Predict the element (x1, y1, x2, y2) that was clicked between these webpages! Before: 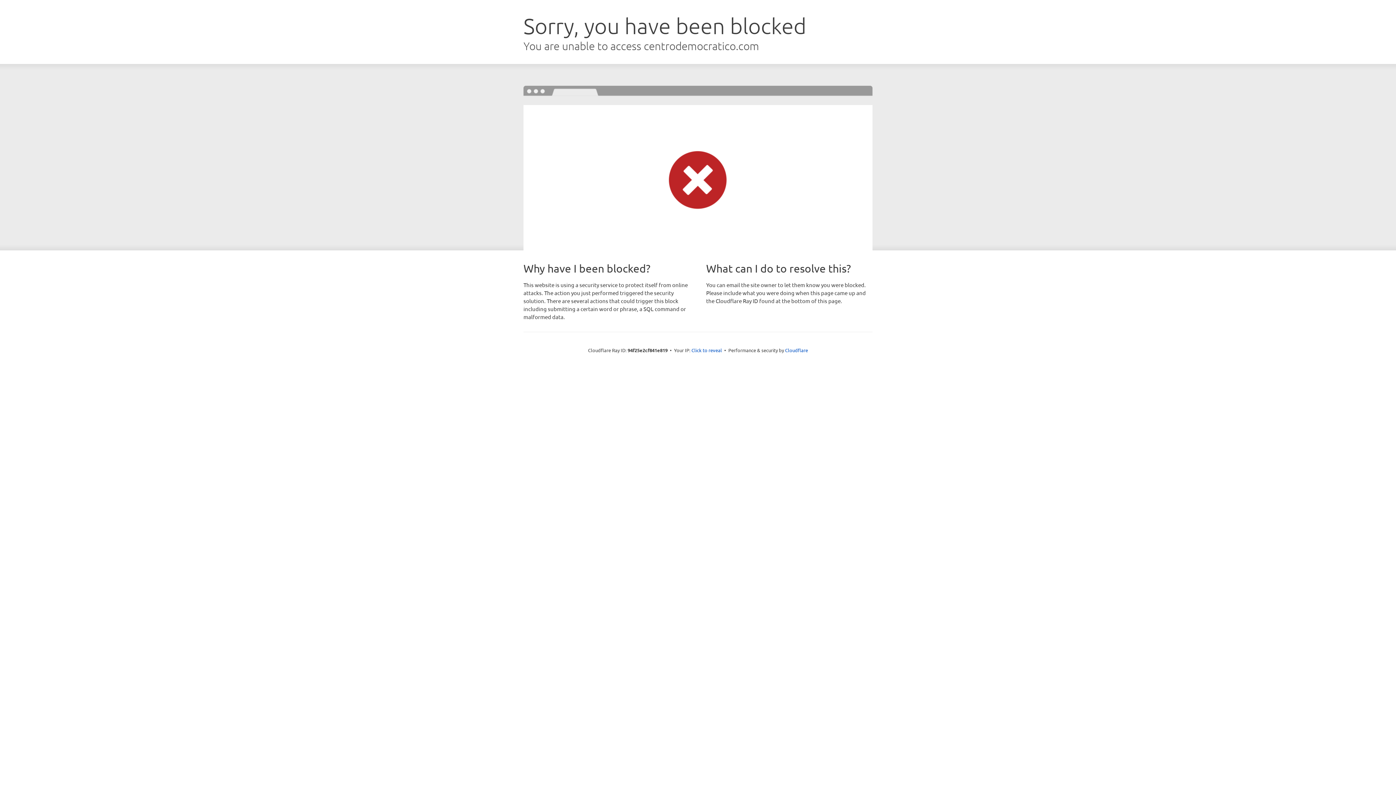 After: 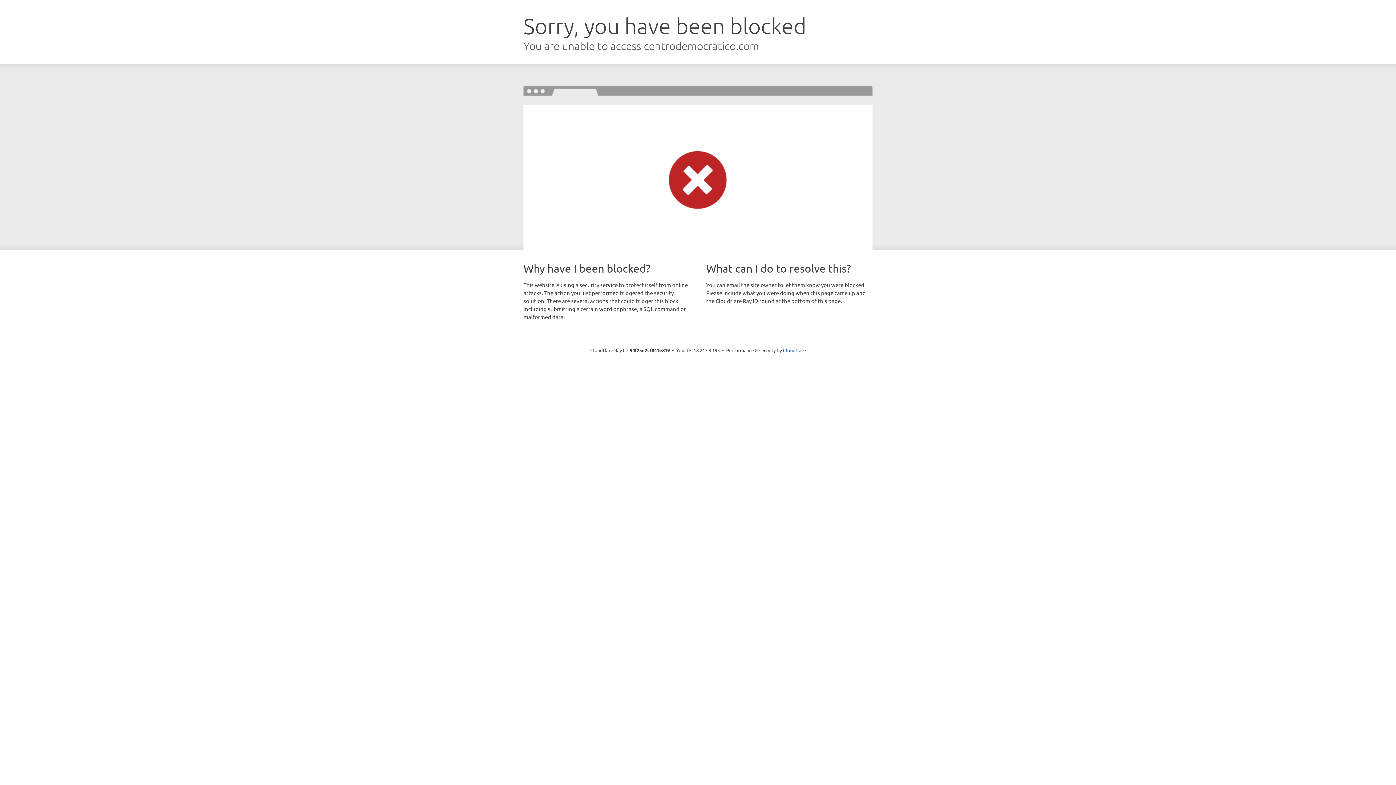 Action: label: Click to reveal bbox: (691, 346, 722, 353)